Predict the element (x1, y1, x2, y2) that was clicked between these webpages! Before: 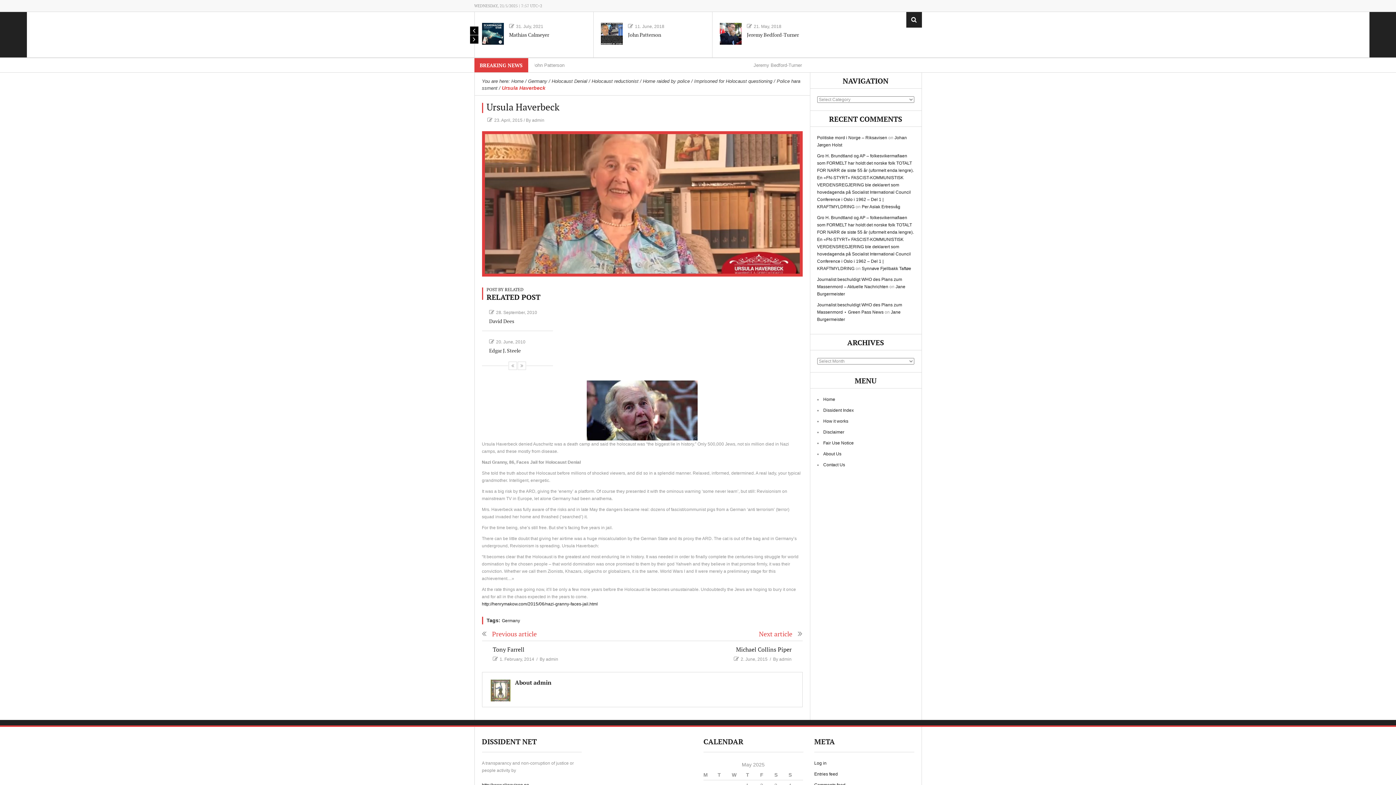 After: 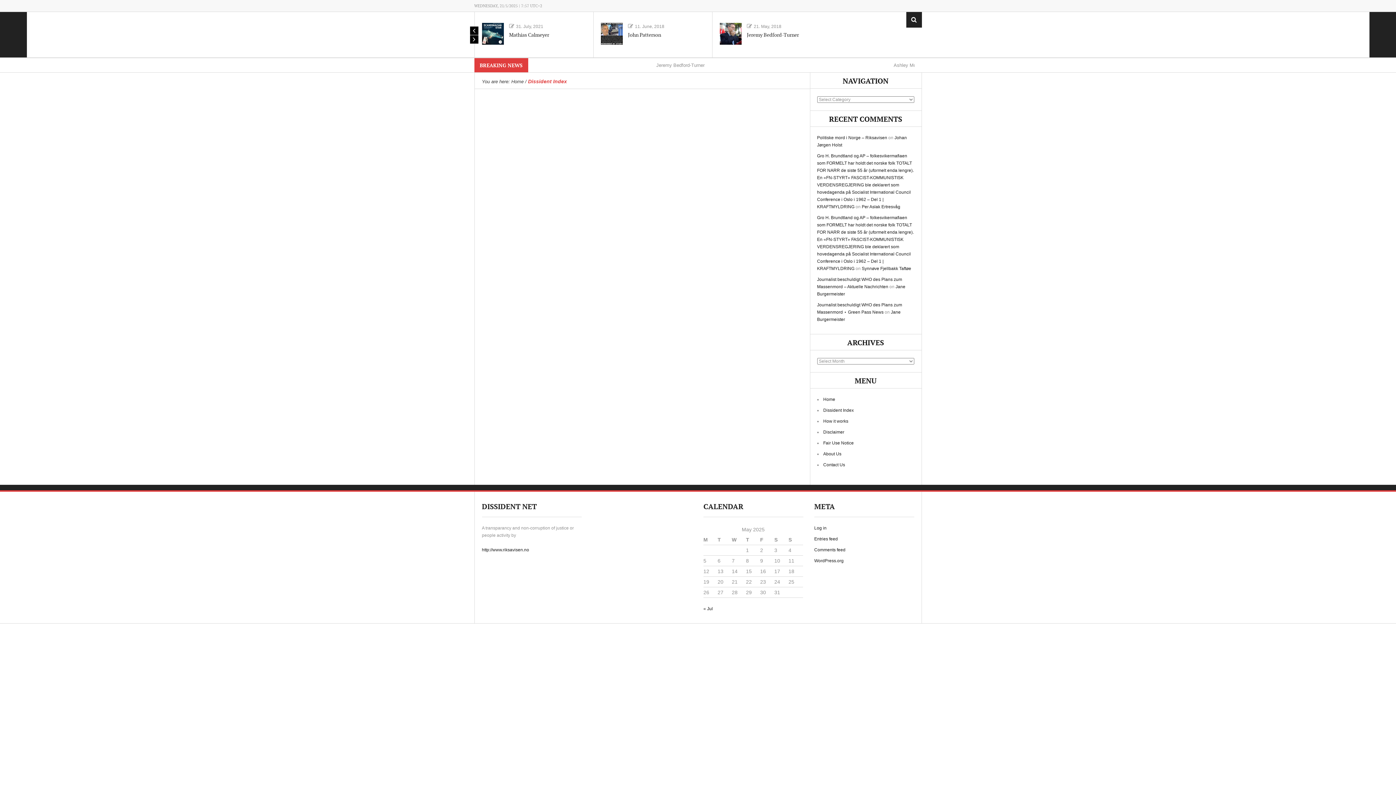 Action: bbox: (823, 408, 854, 413) label: Dissident Index